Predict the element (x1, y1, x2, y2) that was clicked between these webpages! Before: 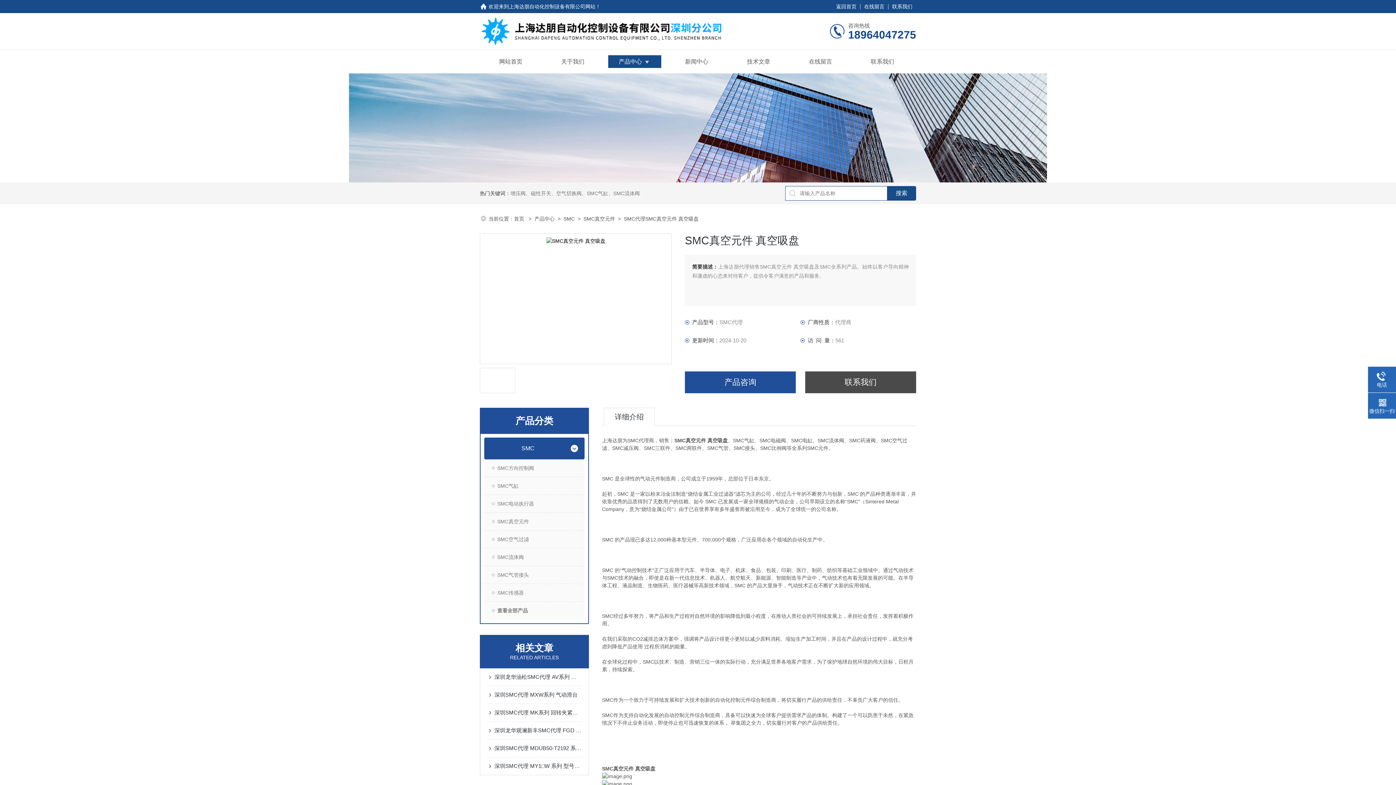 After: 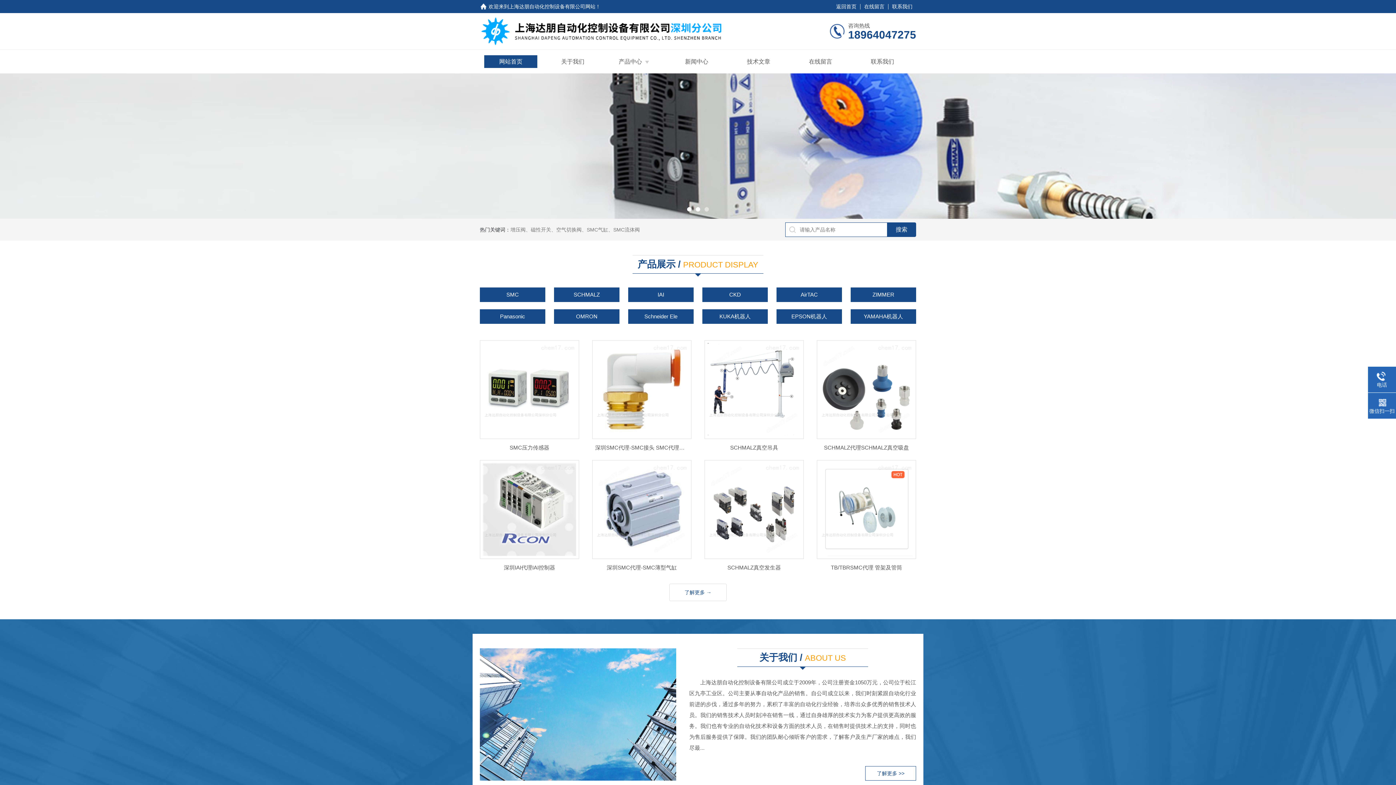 Action: bbox: (832, 0, 860, 13) label: 返回首页